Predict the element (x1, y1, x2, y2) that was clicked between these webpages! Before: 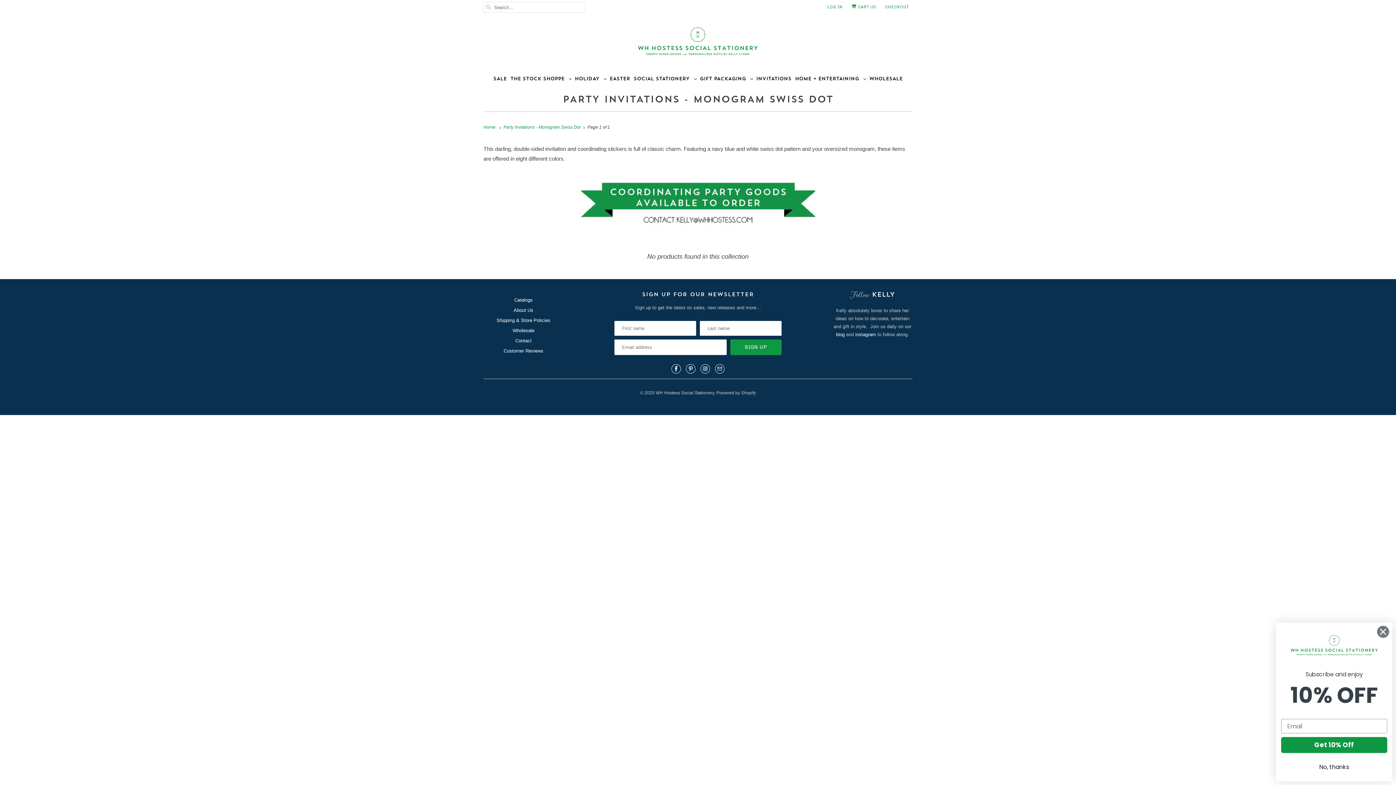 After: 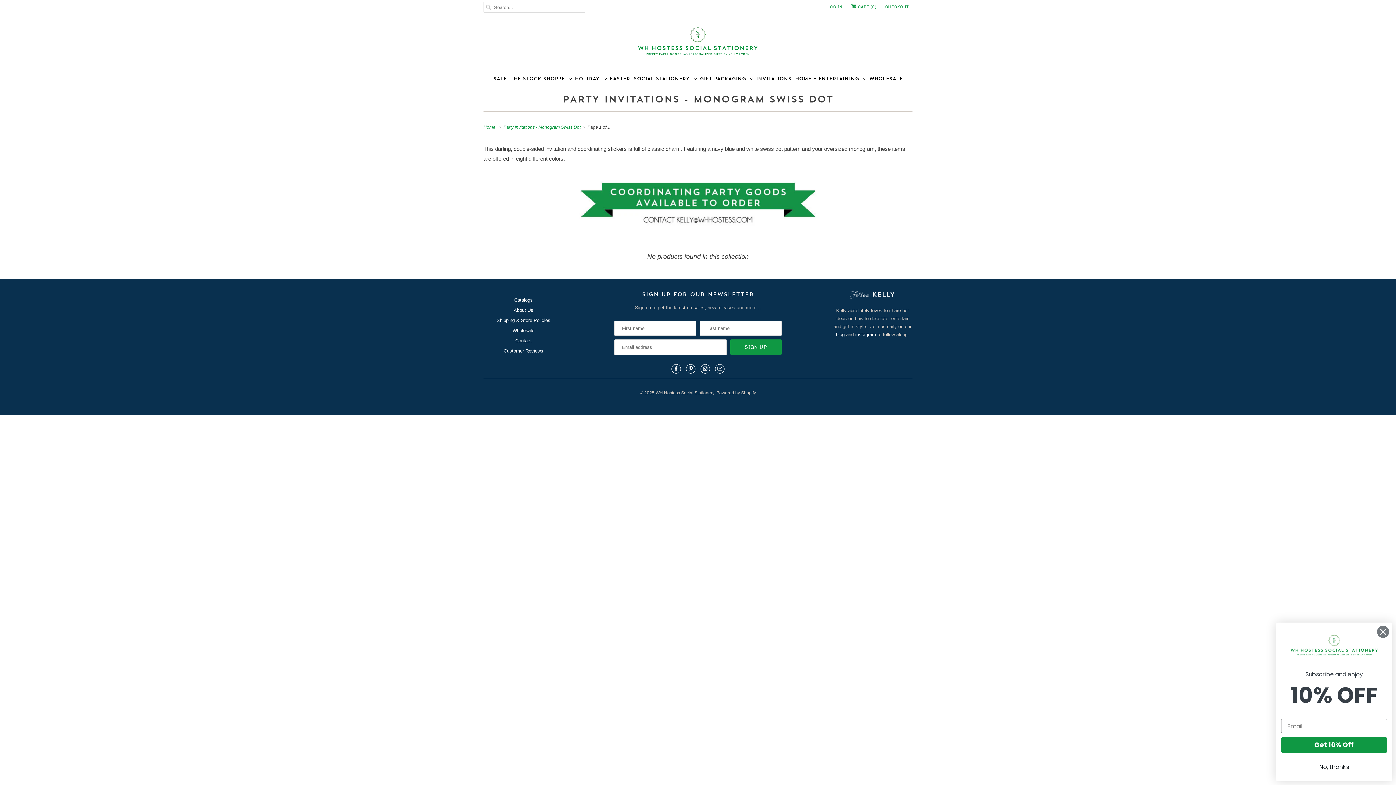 Action: bbox: (483, 163, 912, 236)